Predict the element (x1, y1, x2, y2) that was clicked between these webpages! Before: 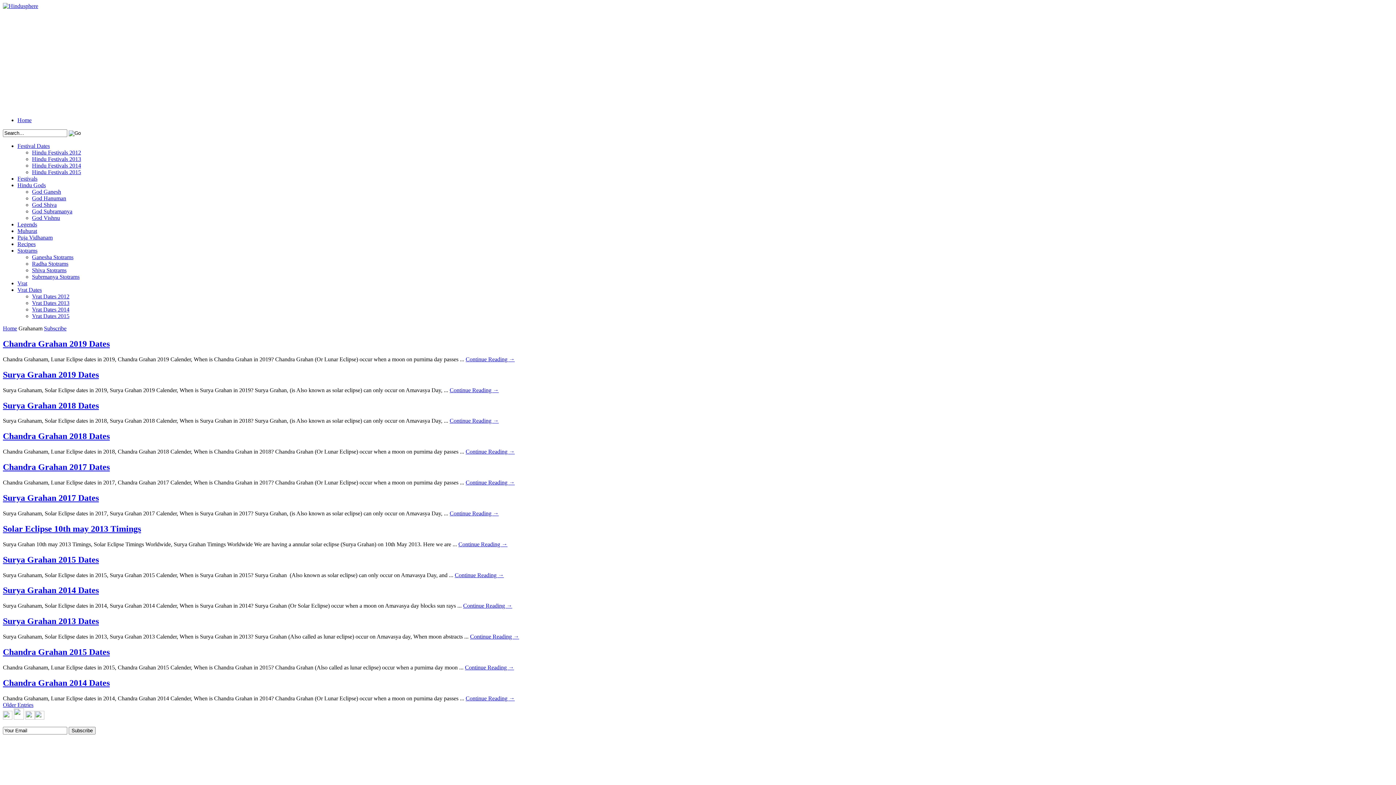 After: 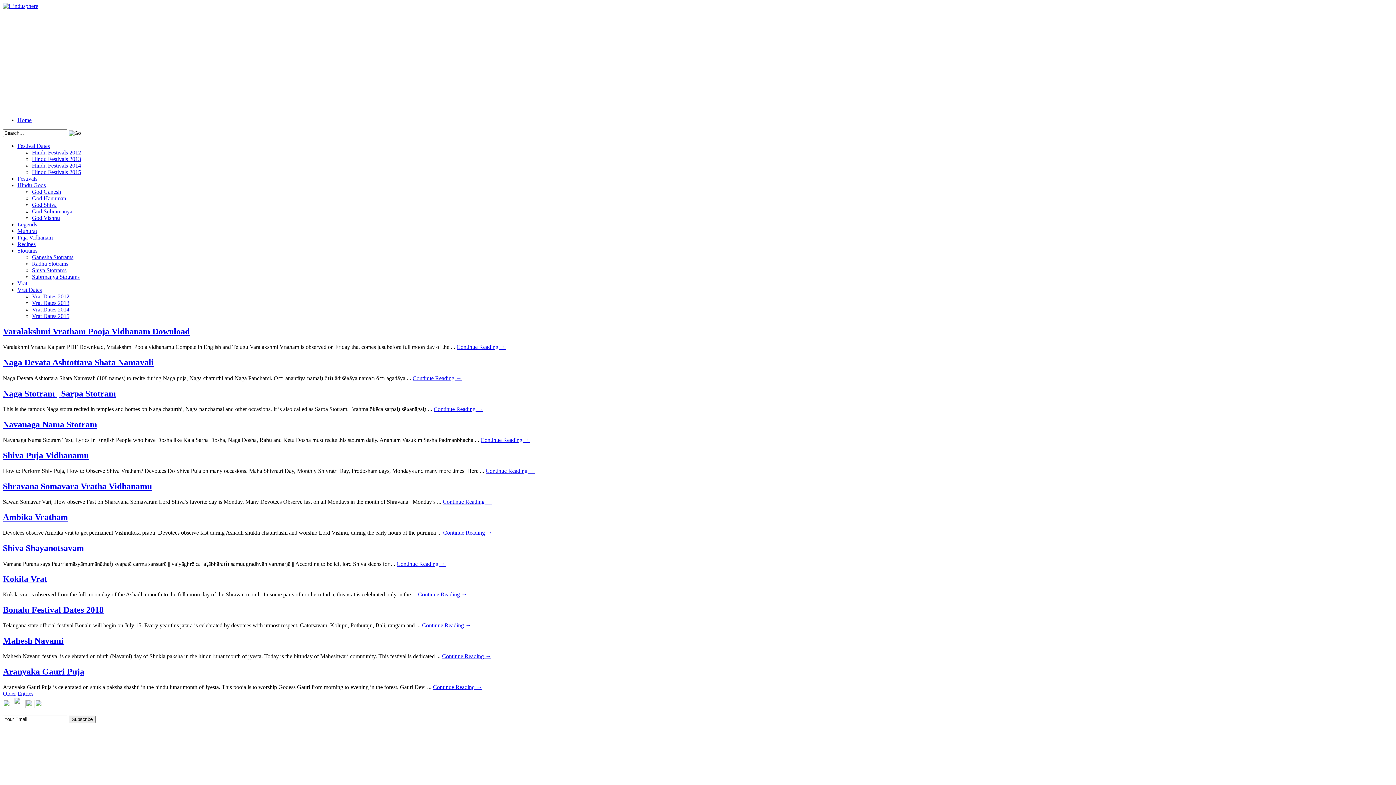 Action: bbox: (2, 2, 38, 9)